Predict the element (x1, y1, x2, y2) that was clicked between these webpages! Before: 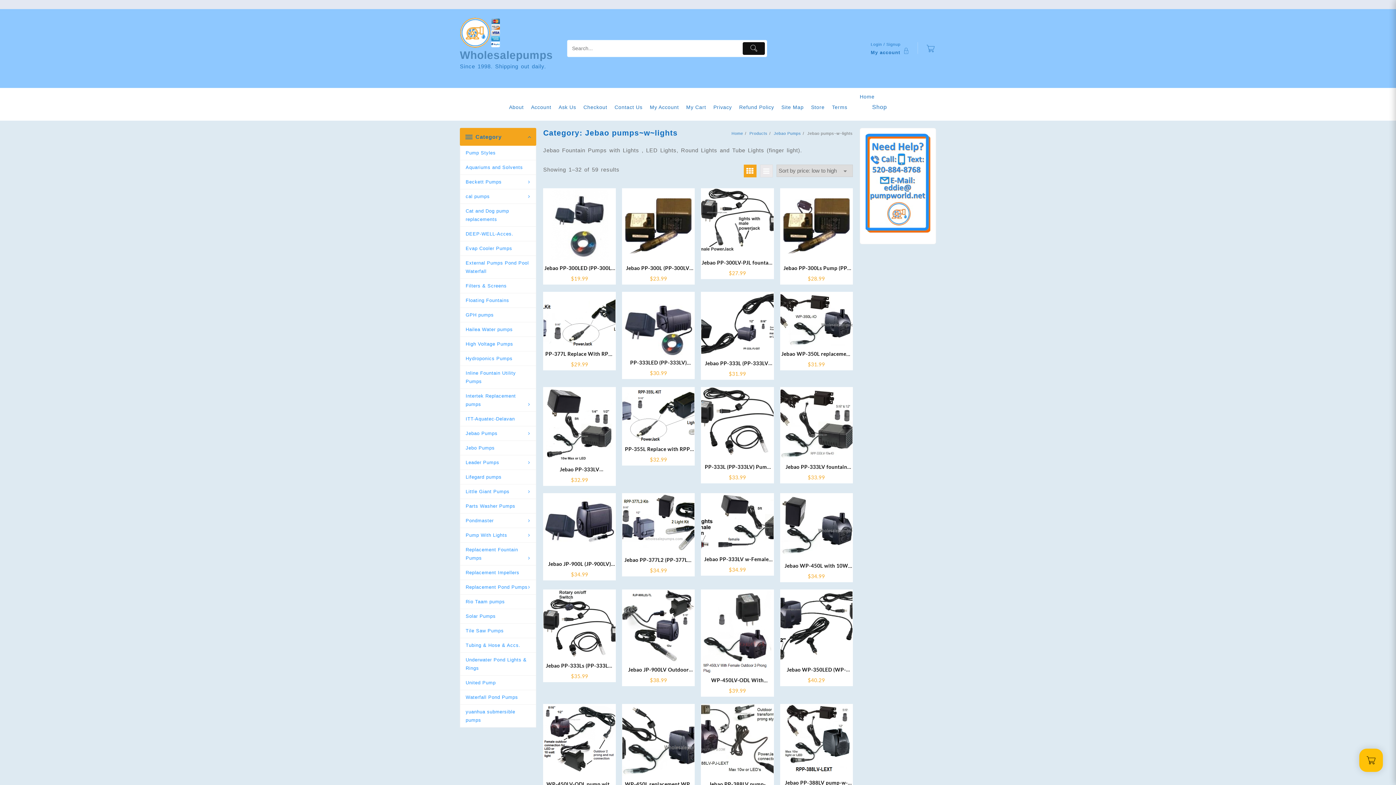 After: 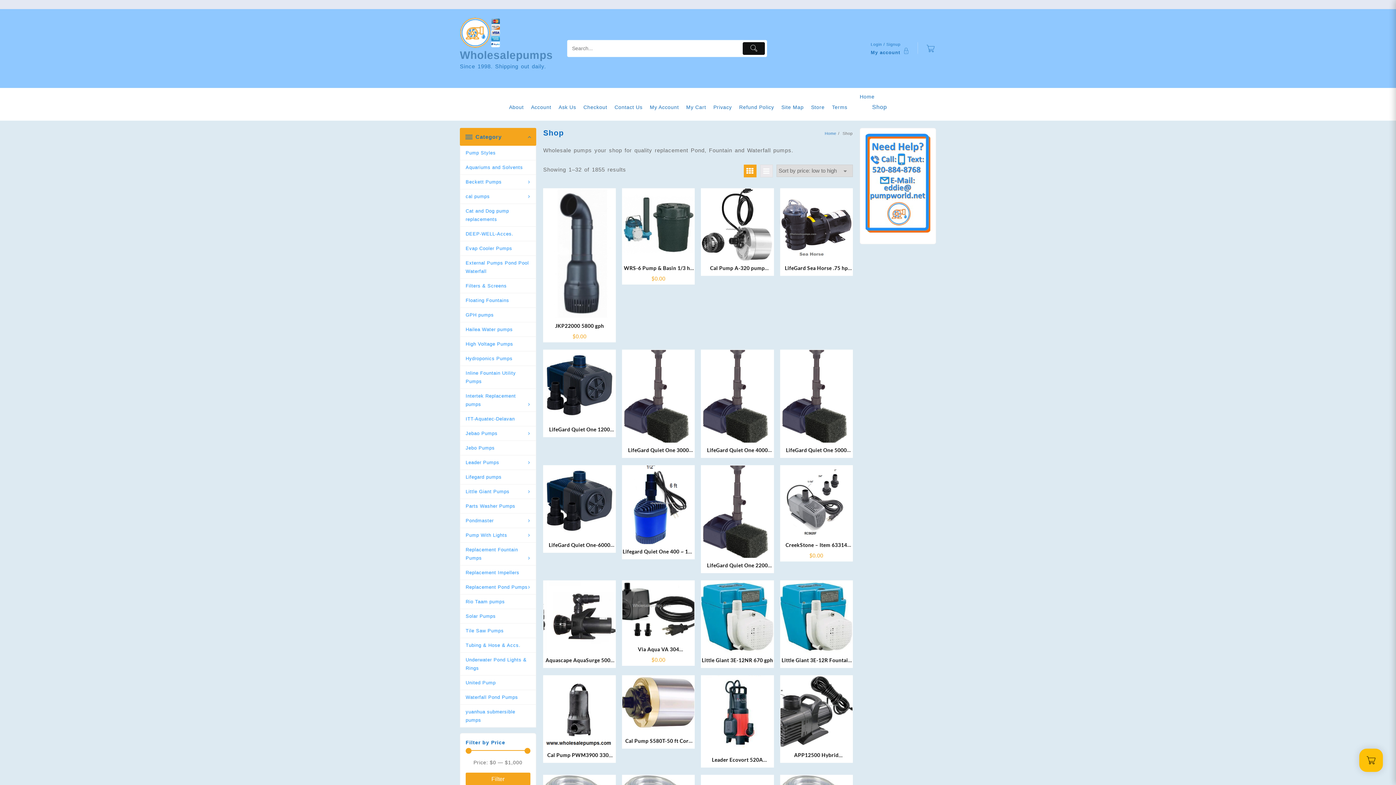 Action: bbox: (749, 131, 767, 135) label: Products